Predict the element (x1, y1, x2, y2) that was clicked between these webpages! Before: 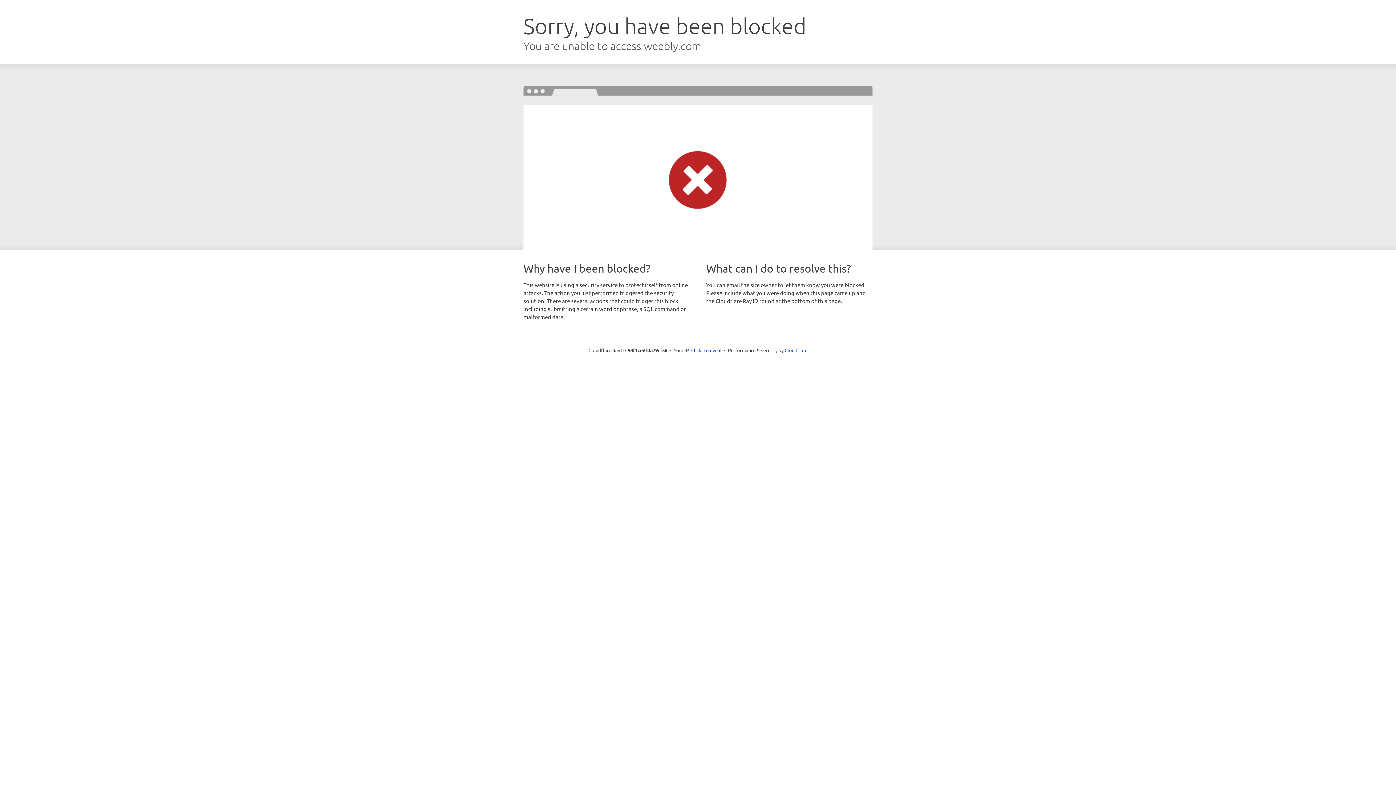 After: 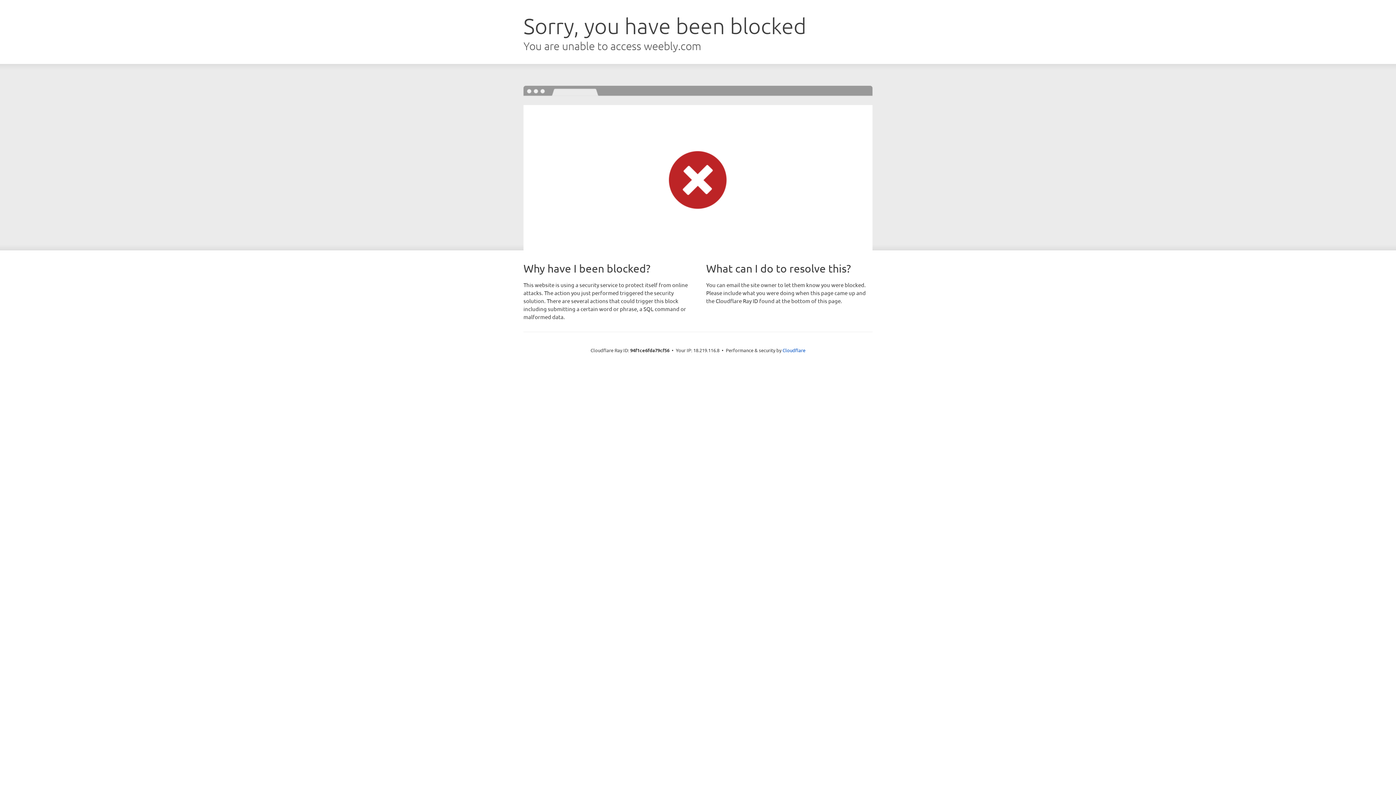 Action: label: Click to reveal bbox: (691, 346, 721, 353)